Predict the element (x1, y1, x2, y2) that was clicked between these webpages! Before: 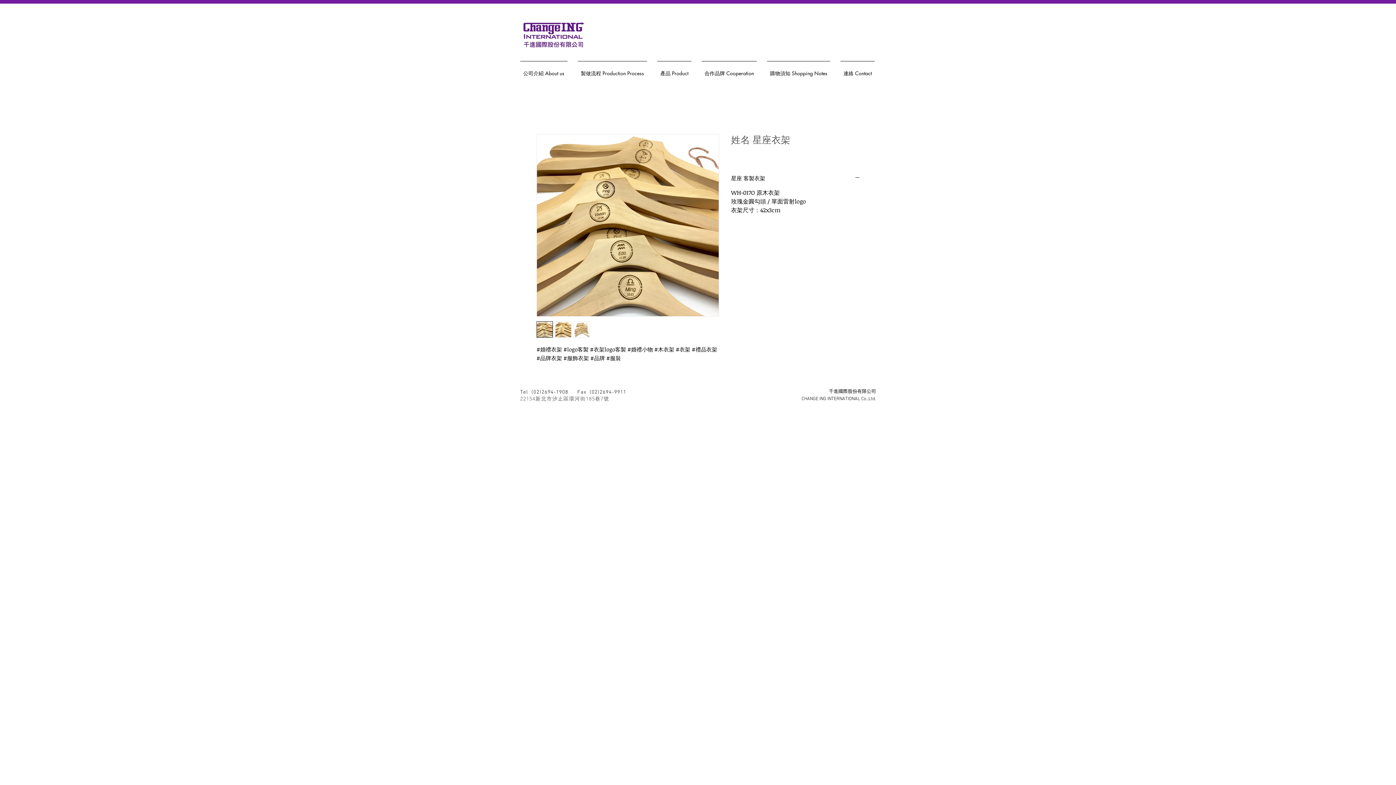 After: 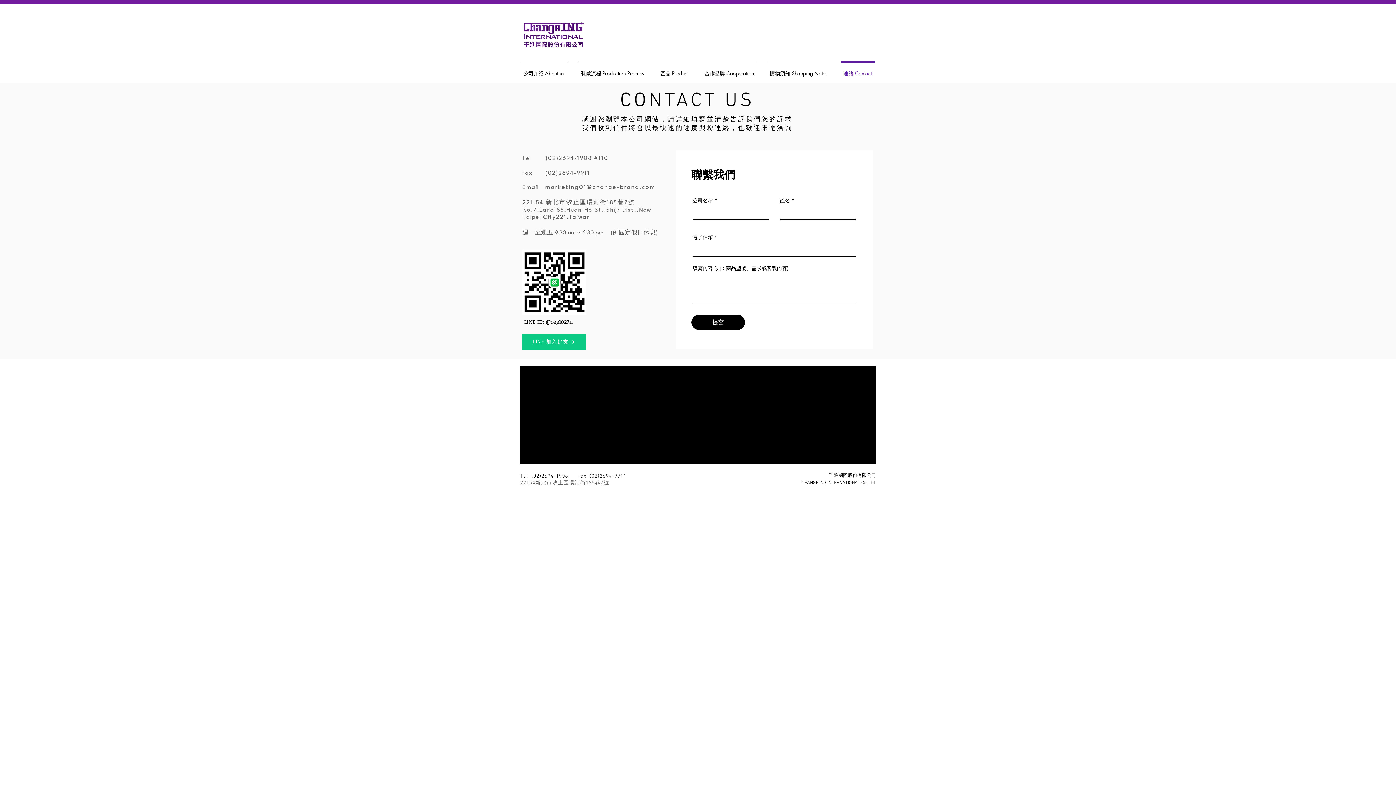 Action: bbox: (835, 61, 880, 79) label: 連絡 Contact